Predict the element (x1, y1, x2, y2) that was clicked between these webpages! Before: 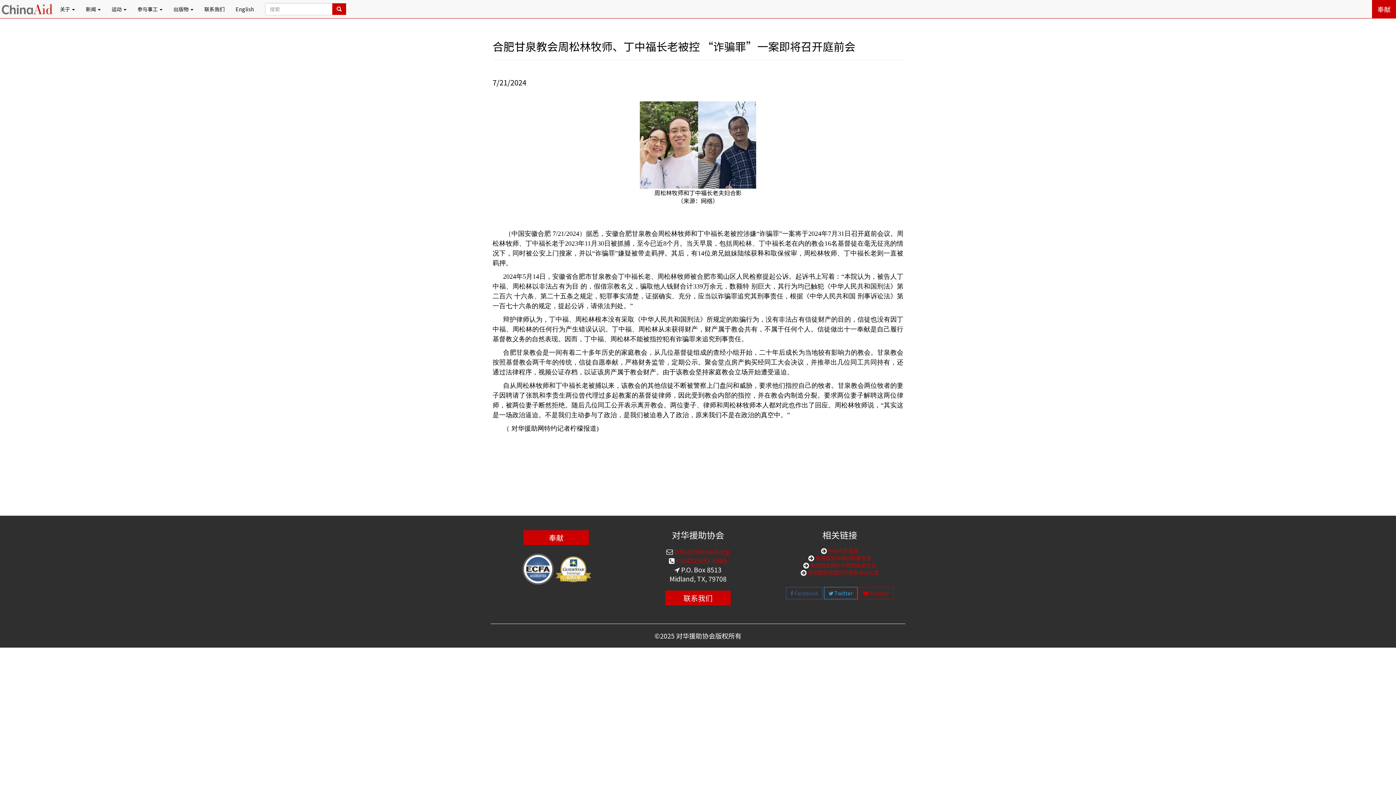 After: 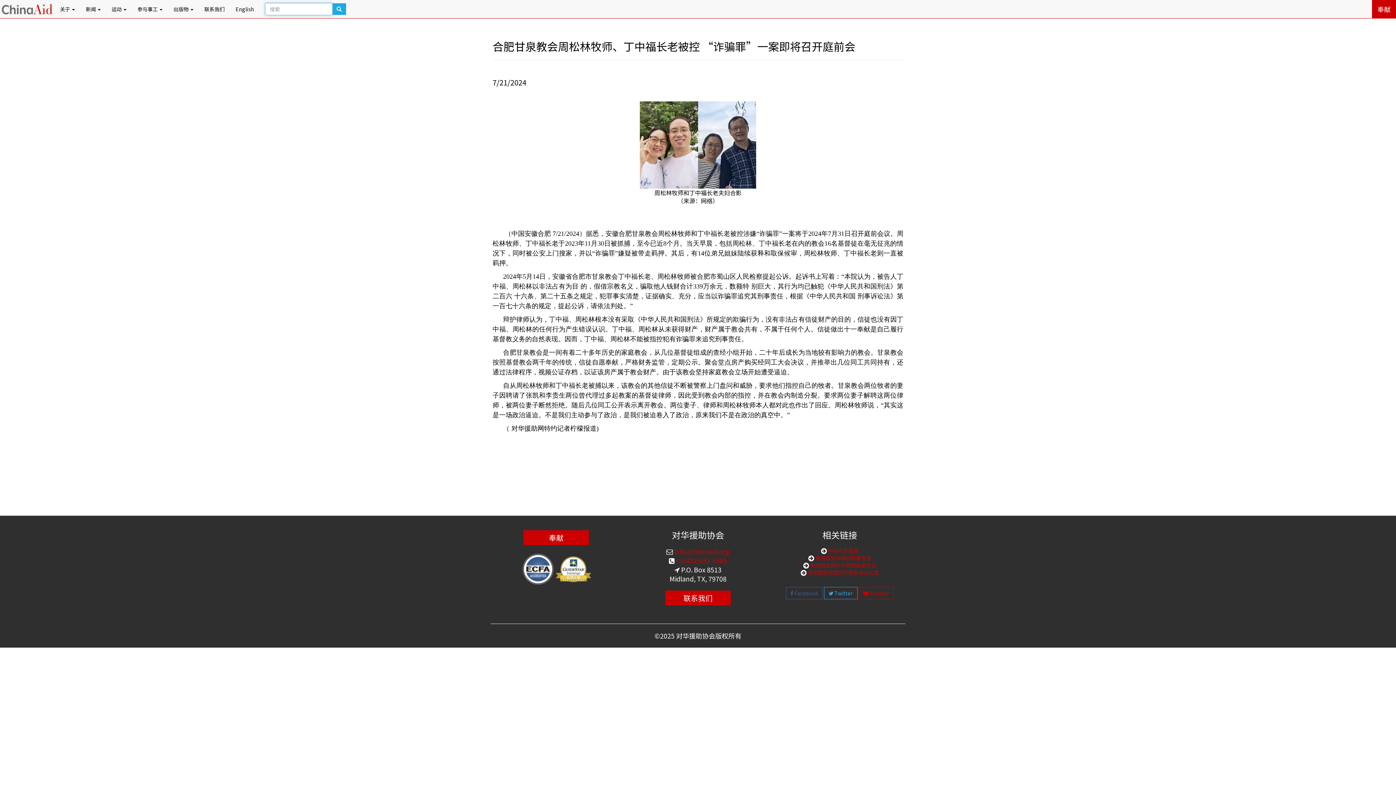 Action: bbox: (332, 3, 346, 14)